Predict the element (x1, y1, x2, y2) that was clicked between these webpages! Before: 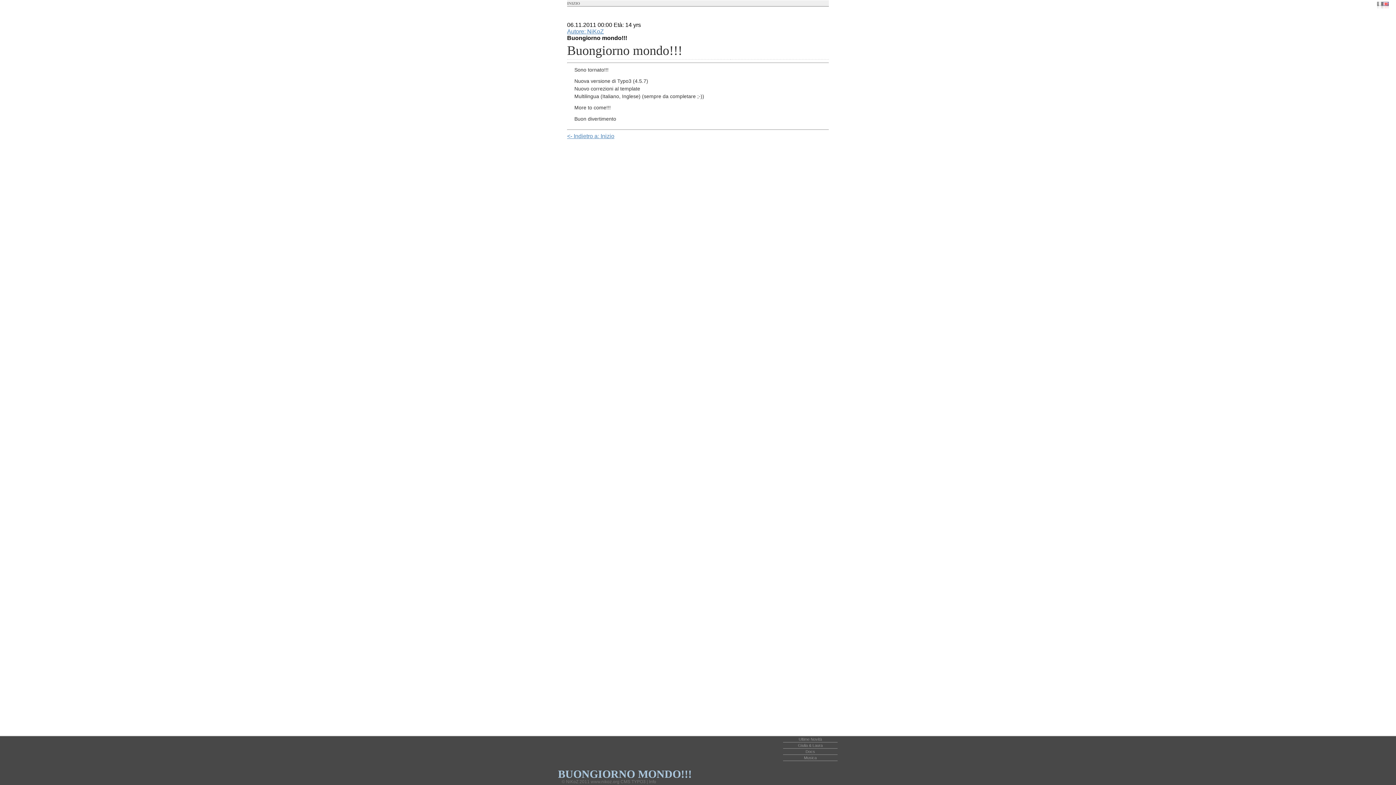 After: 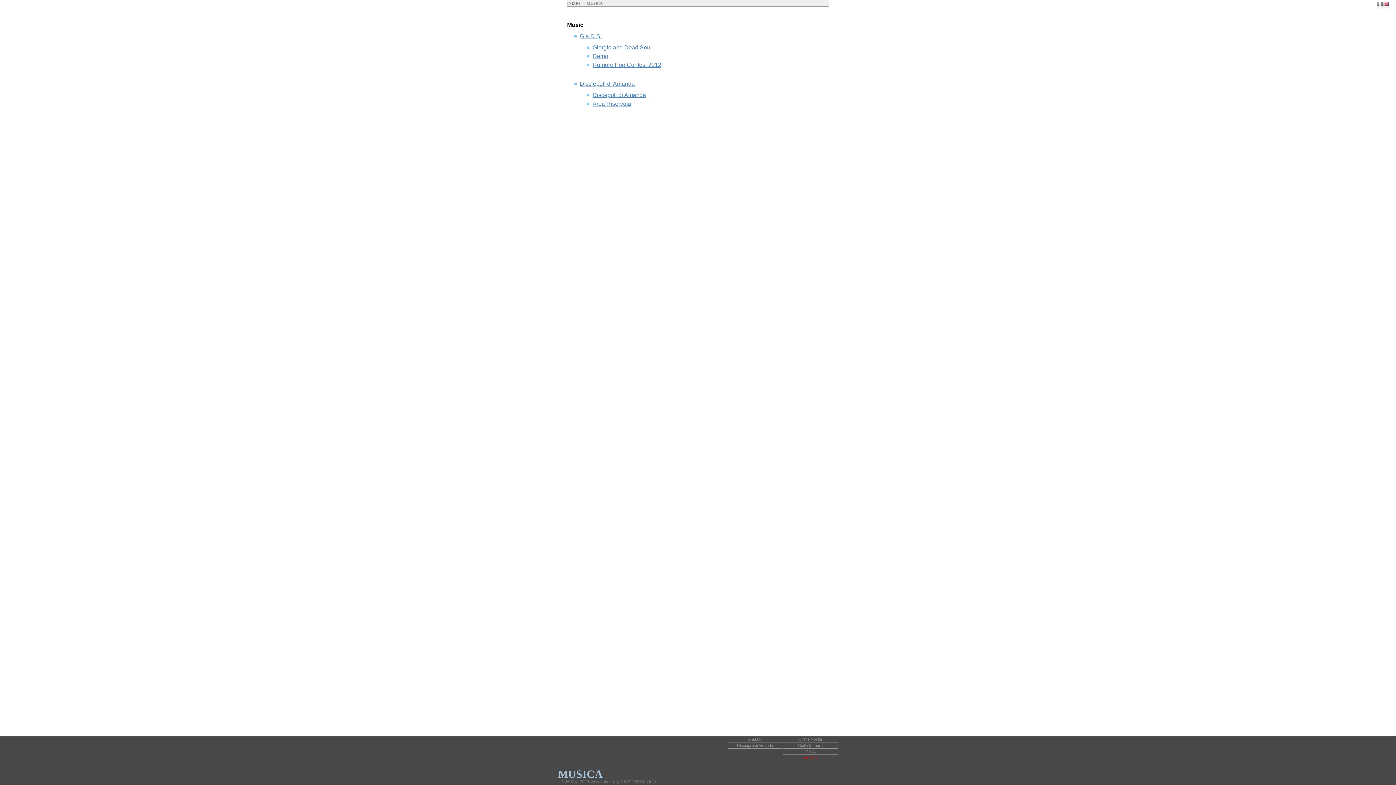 Action: bbox: (783, 755, 837, 761) label: Musica